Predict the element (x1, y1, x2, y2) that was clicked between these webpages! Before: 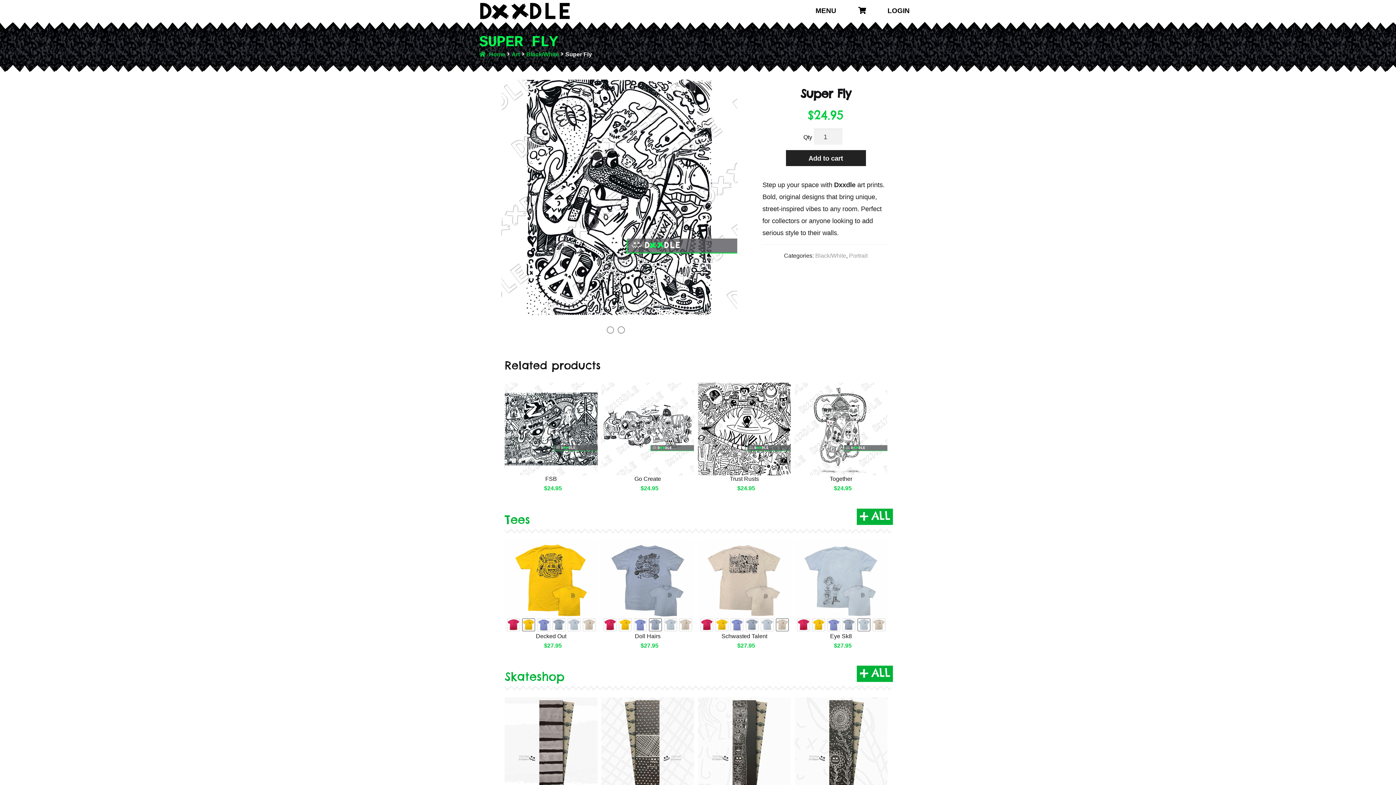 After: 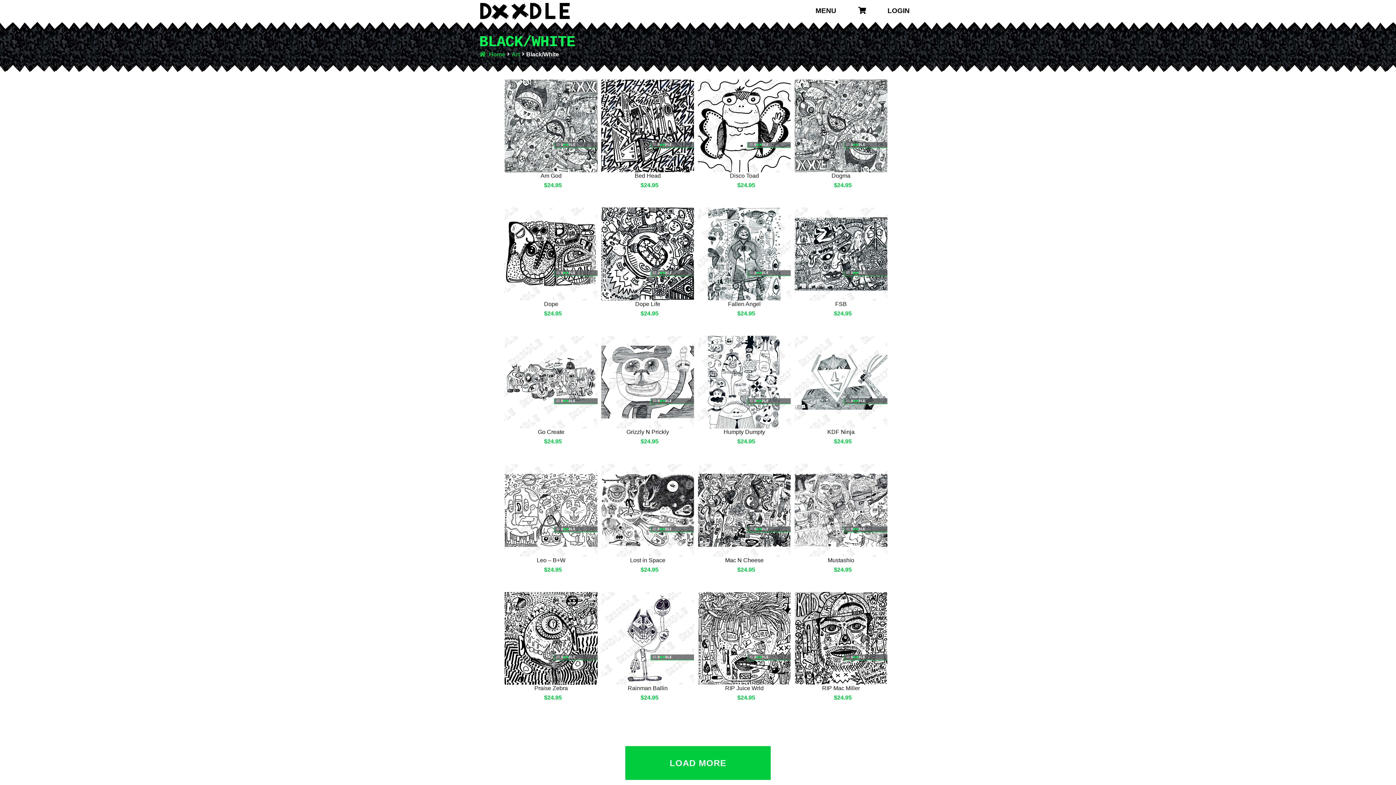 Action: label: Black/White bbox: (815, 252, 846, 258)